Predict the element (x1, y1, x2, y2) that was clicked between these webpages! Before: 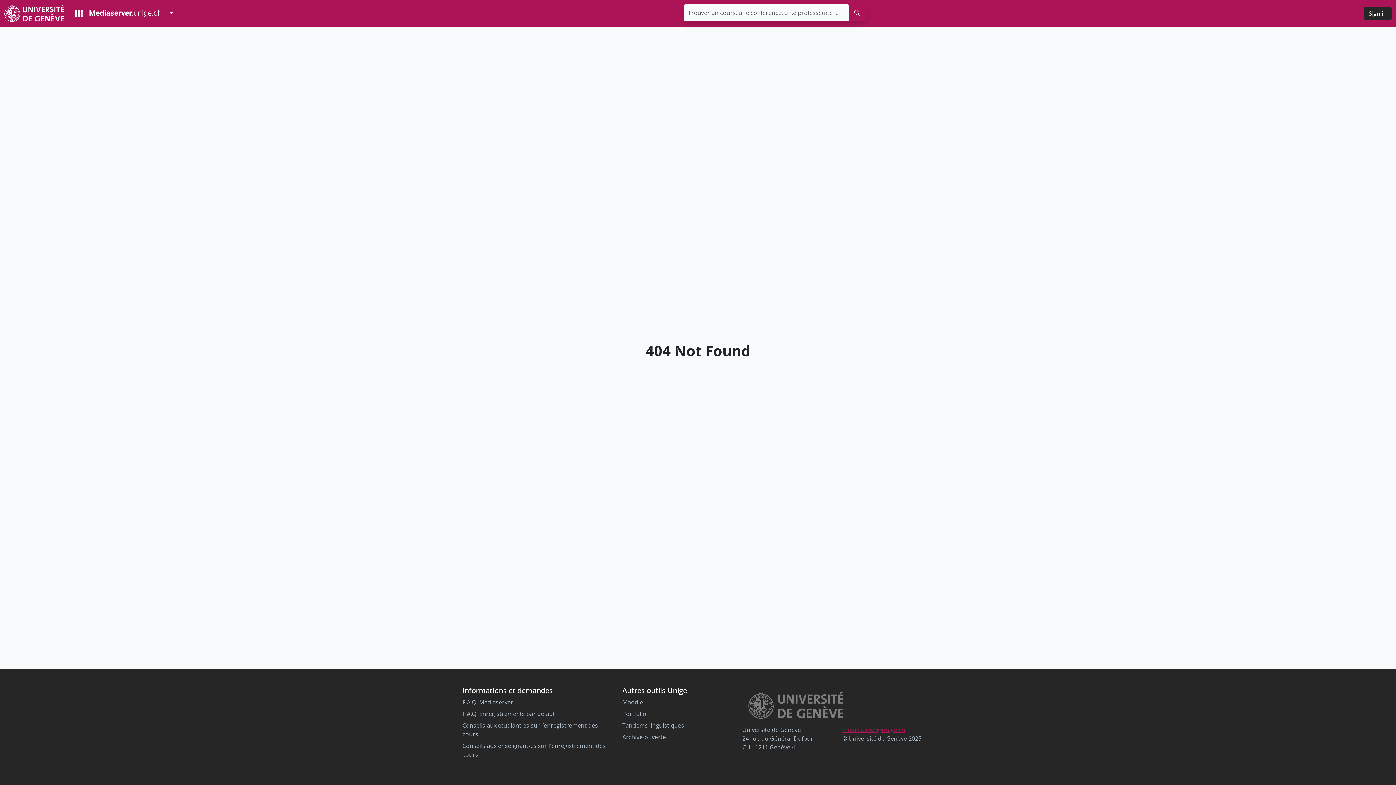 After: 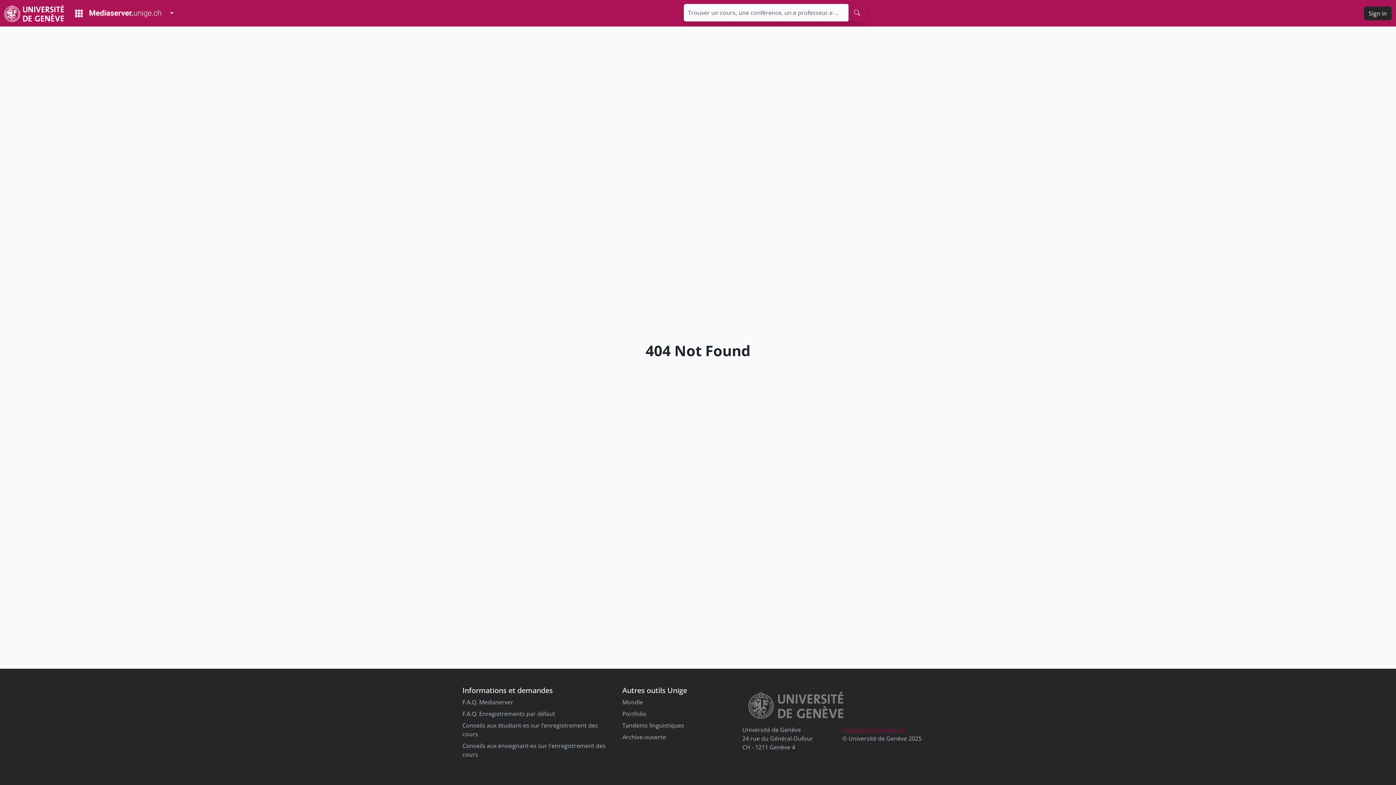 Action: label: mediaserver@unige.ch bbox: (842, 726, 905, 734)